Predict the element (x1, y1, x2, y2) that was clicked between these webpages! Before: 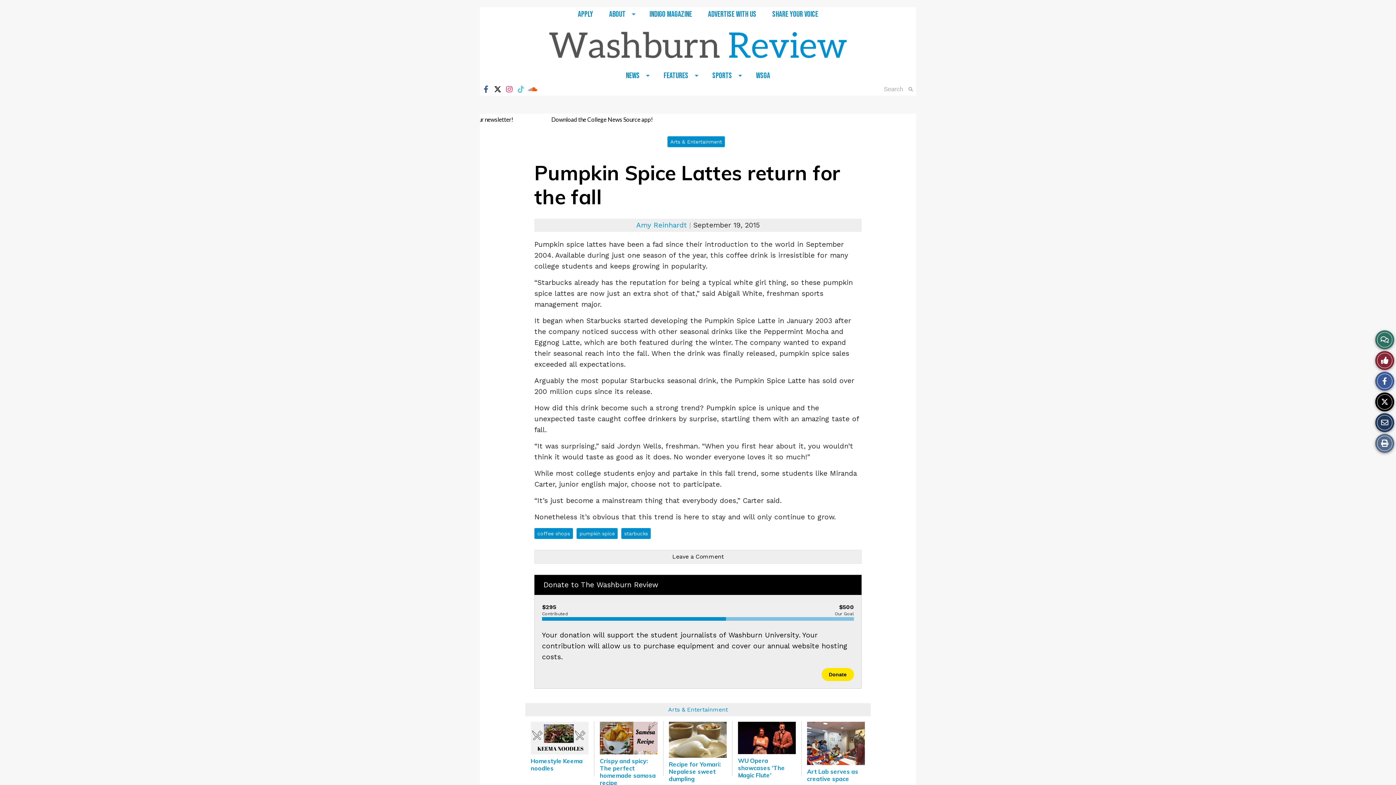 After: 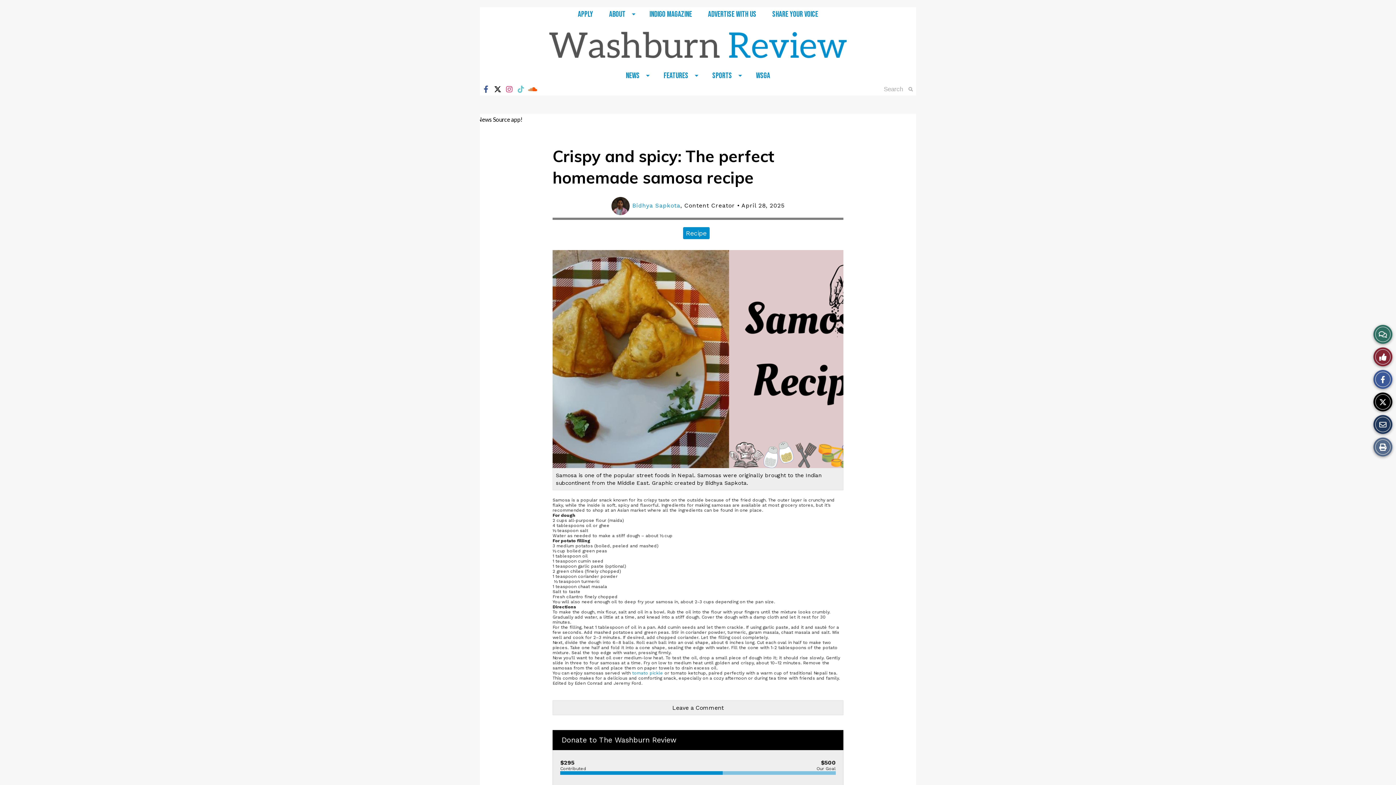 Action: label: Crispy and spicy: The perfect homemade samosa recipe bbox: (600, 757, 656, 786)